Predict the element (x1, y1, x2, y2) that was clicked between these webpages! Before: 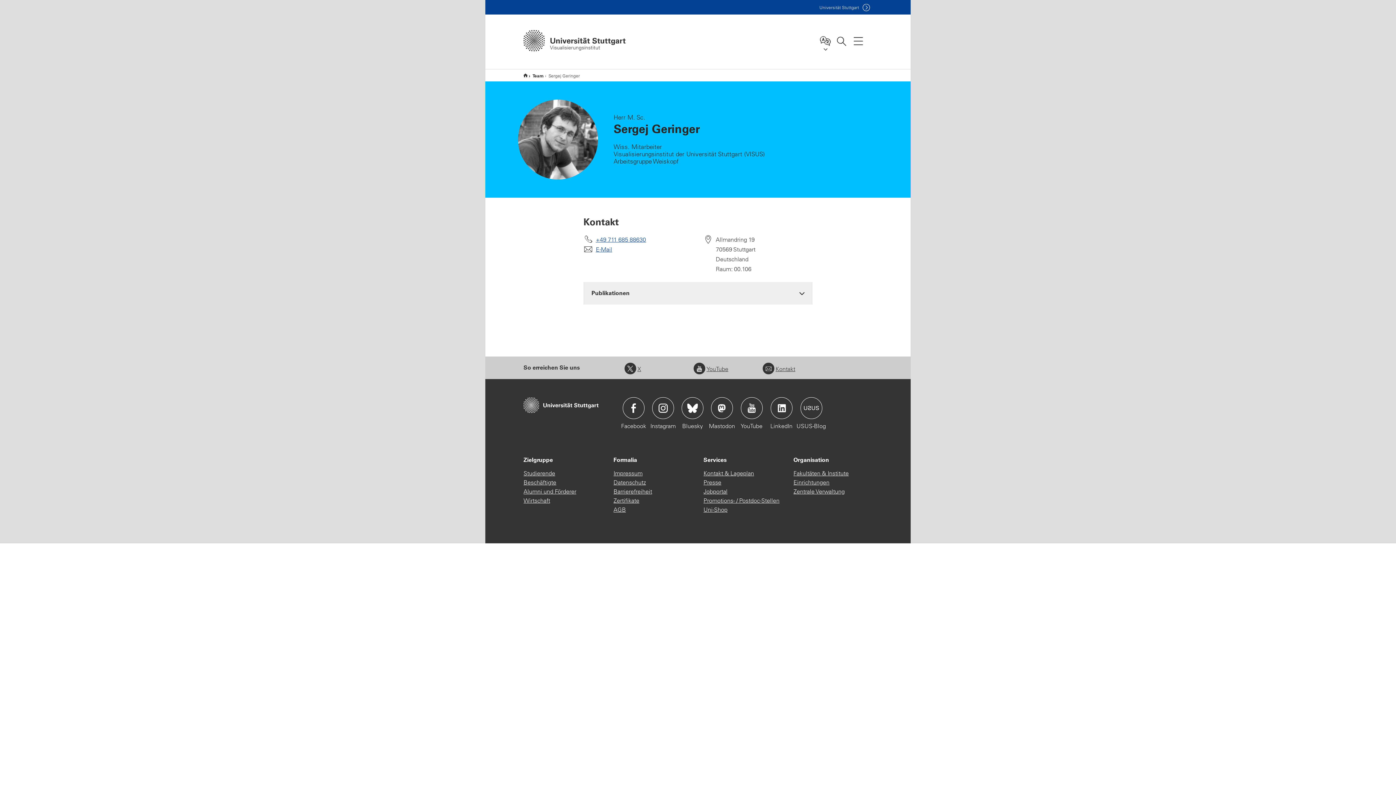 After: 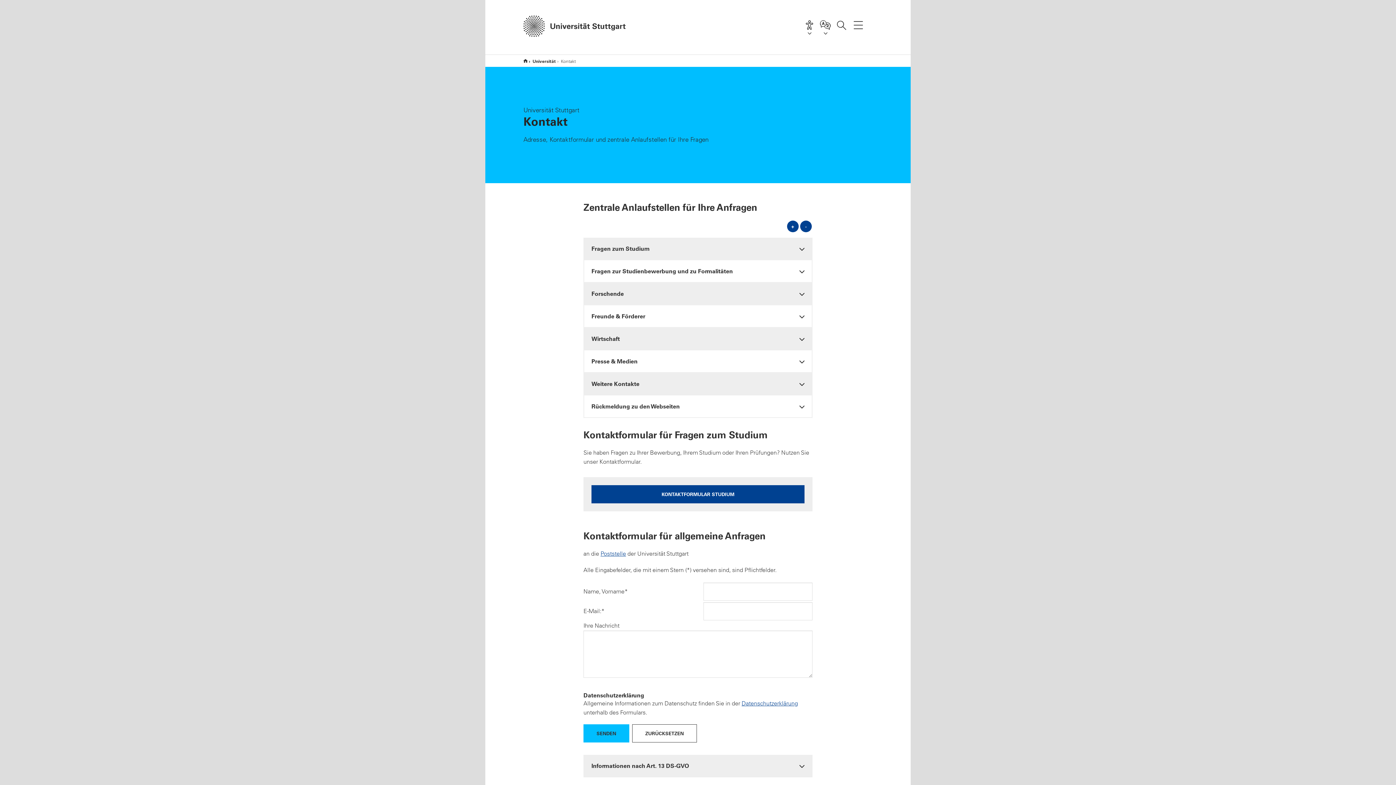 Action: bbox: (703, 469, 754, 478) label: Kontakt & Lageplan